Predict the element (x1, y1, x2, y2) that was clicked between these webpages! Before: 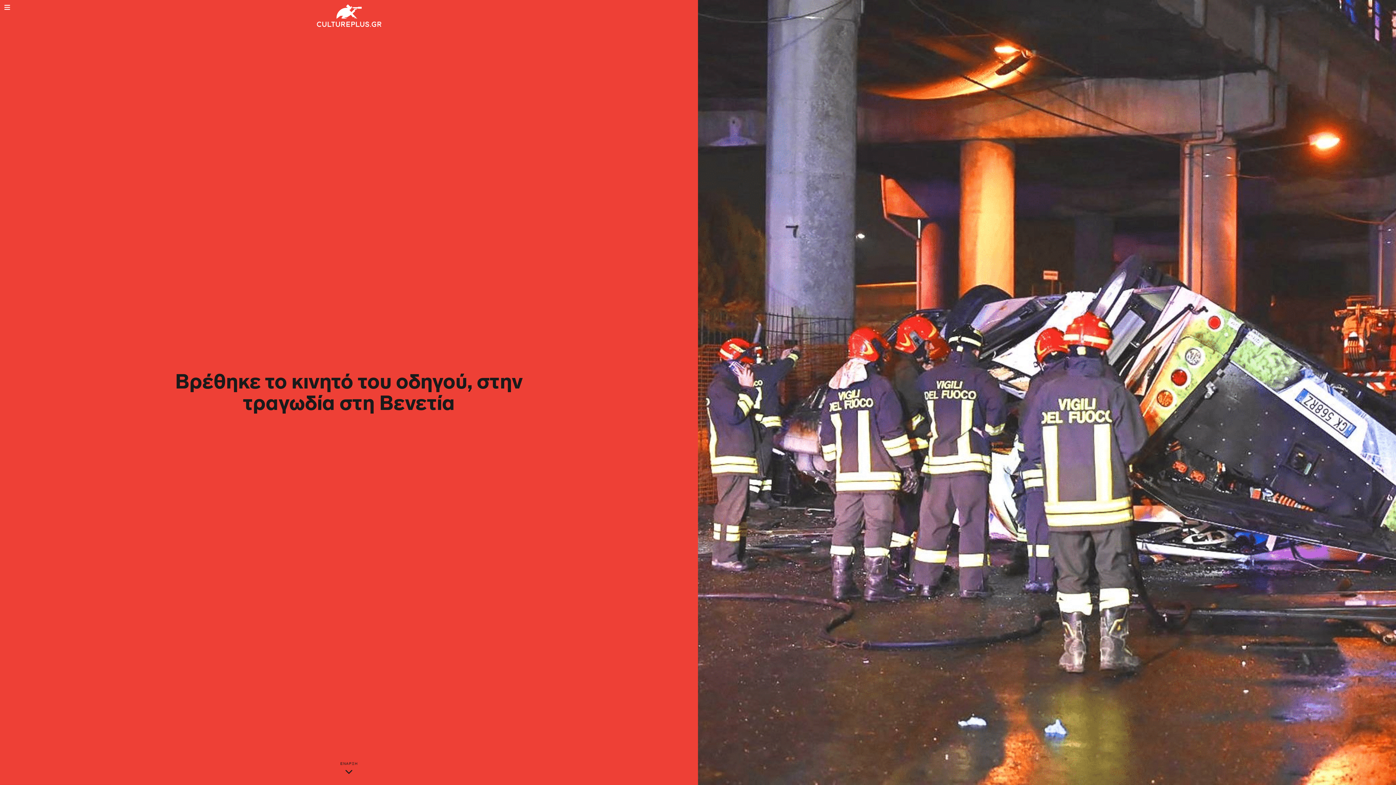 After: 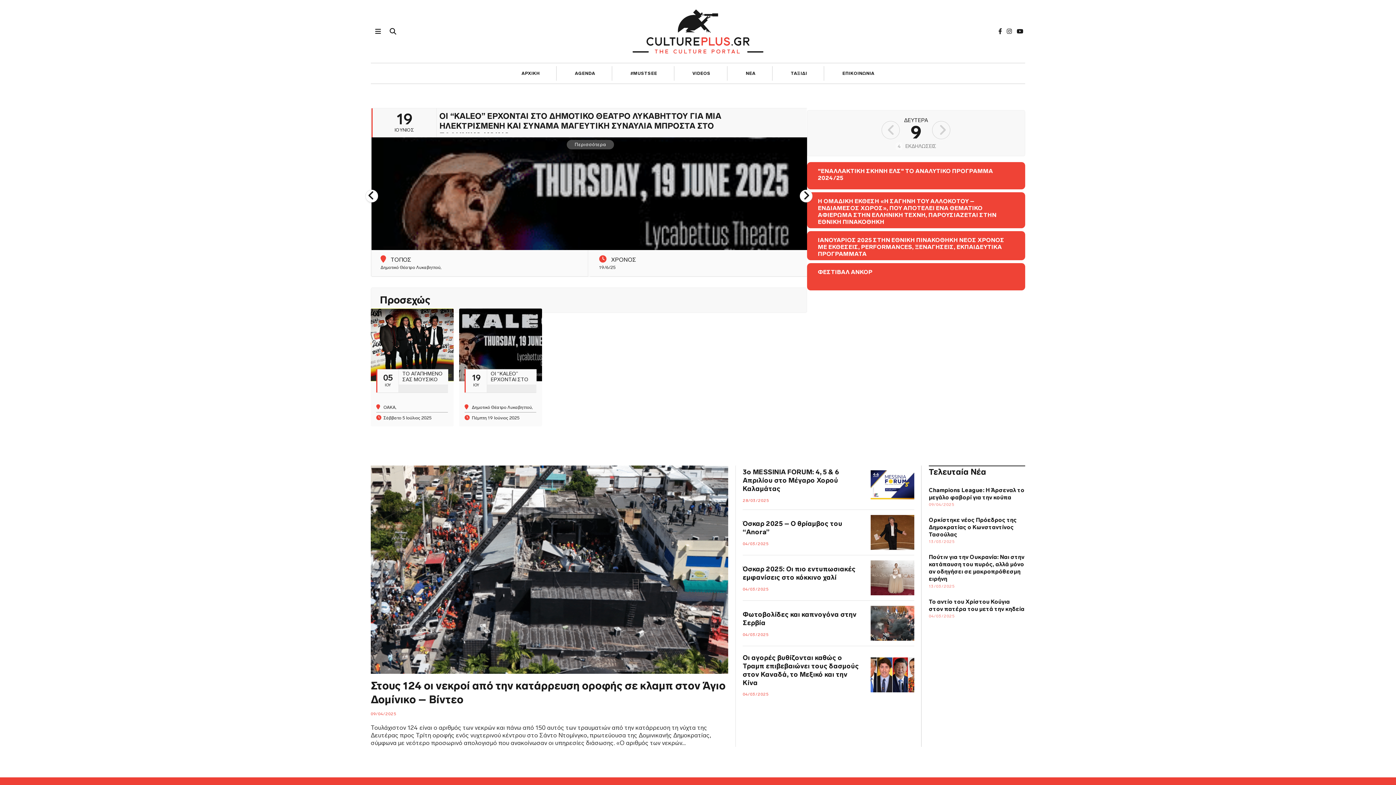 Action: bbox: (316, 4, 381, 26)